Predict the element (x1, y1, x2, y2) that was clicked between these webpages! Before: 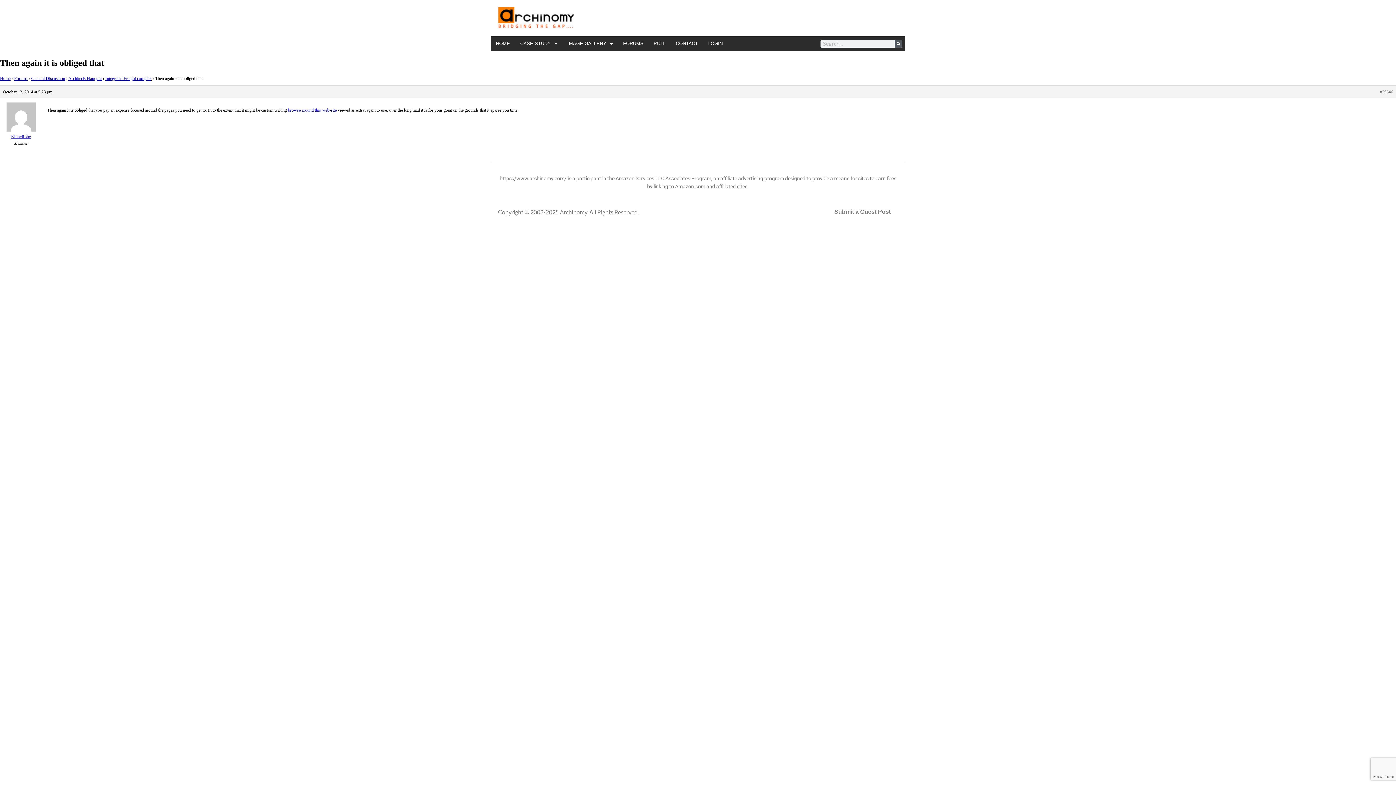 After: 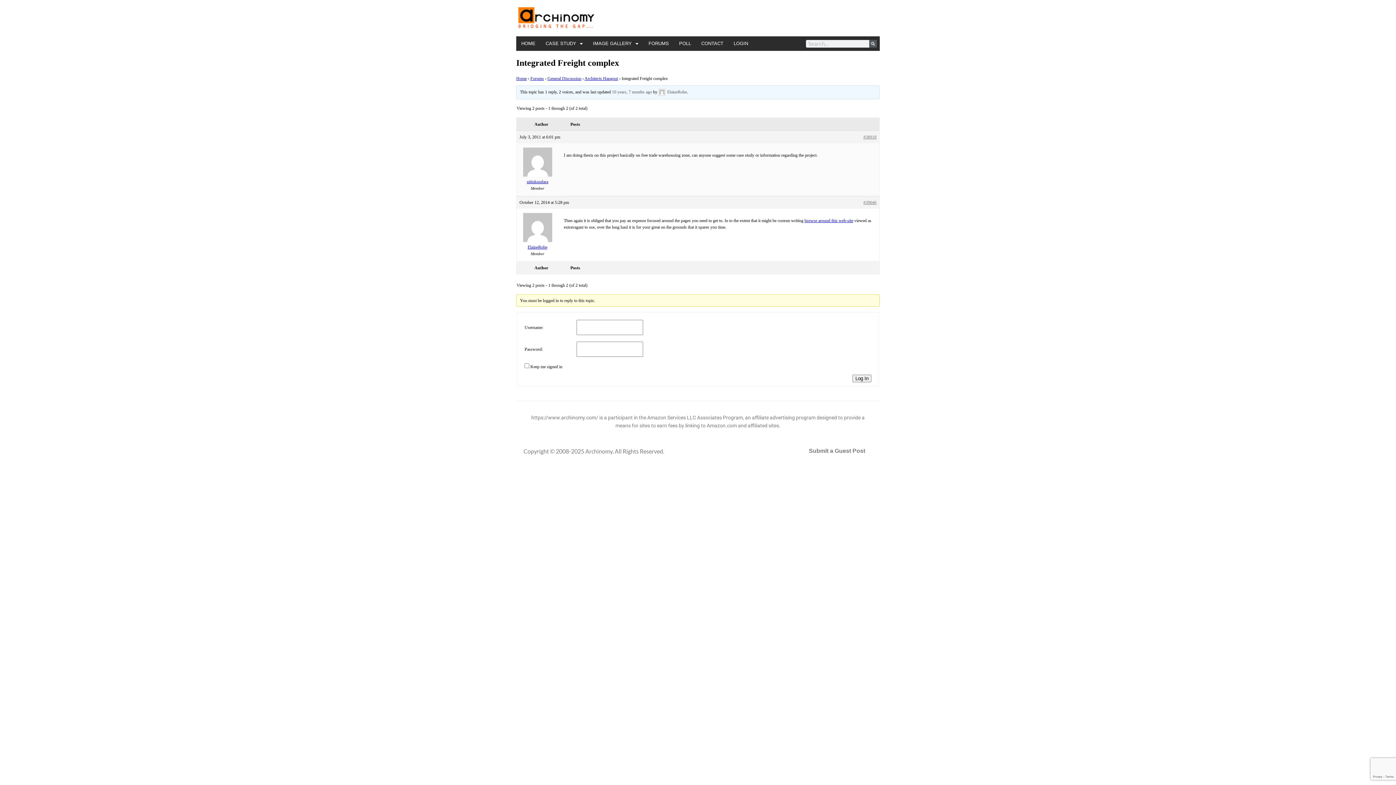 Action: label: Integrated Freight complex bbox: (105, 75, 151, 81)